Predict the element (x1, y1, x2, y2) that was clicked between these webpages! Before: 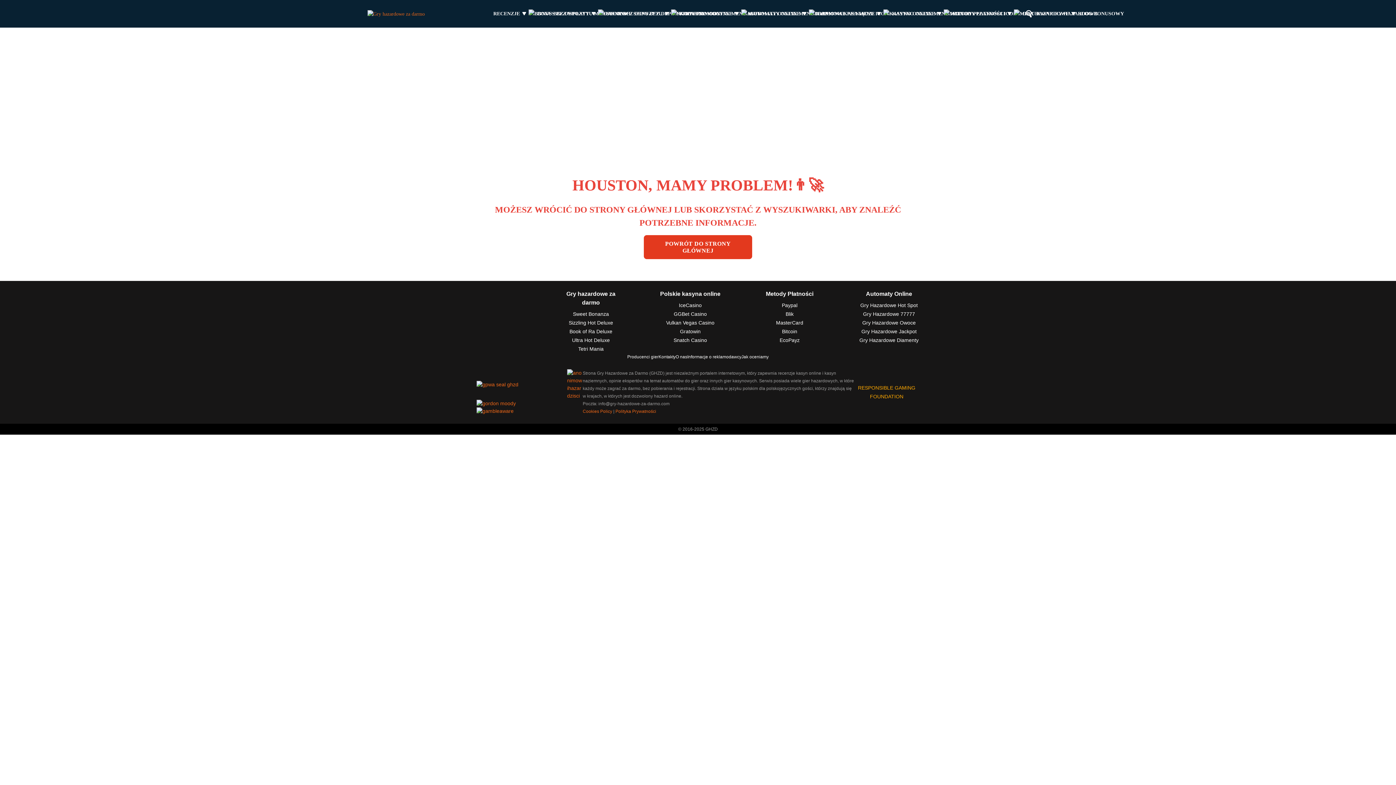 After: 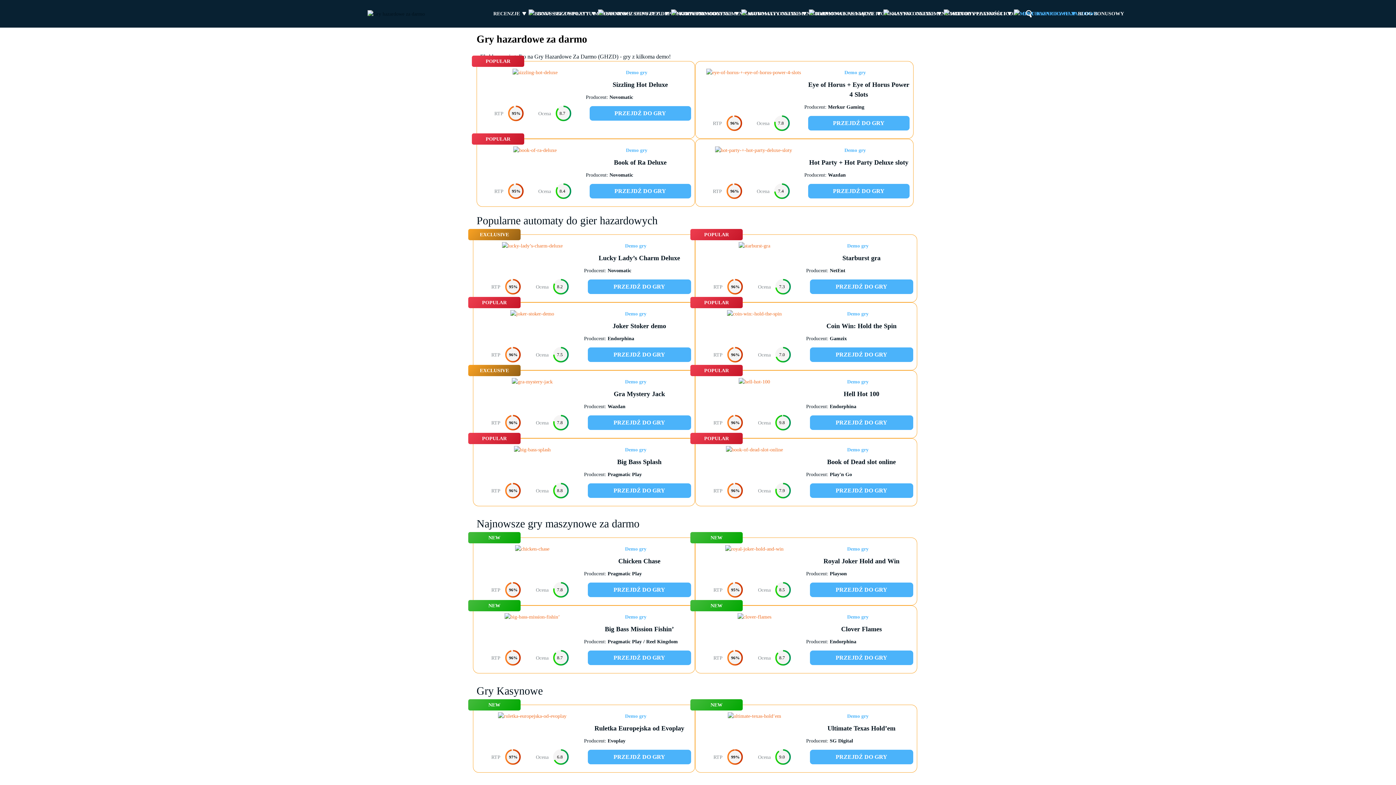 Action: bbox: (360, 10, 465, 17)